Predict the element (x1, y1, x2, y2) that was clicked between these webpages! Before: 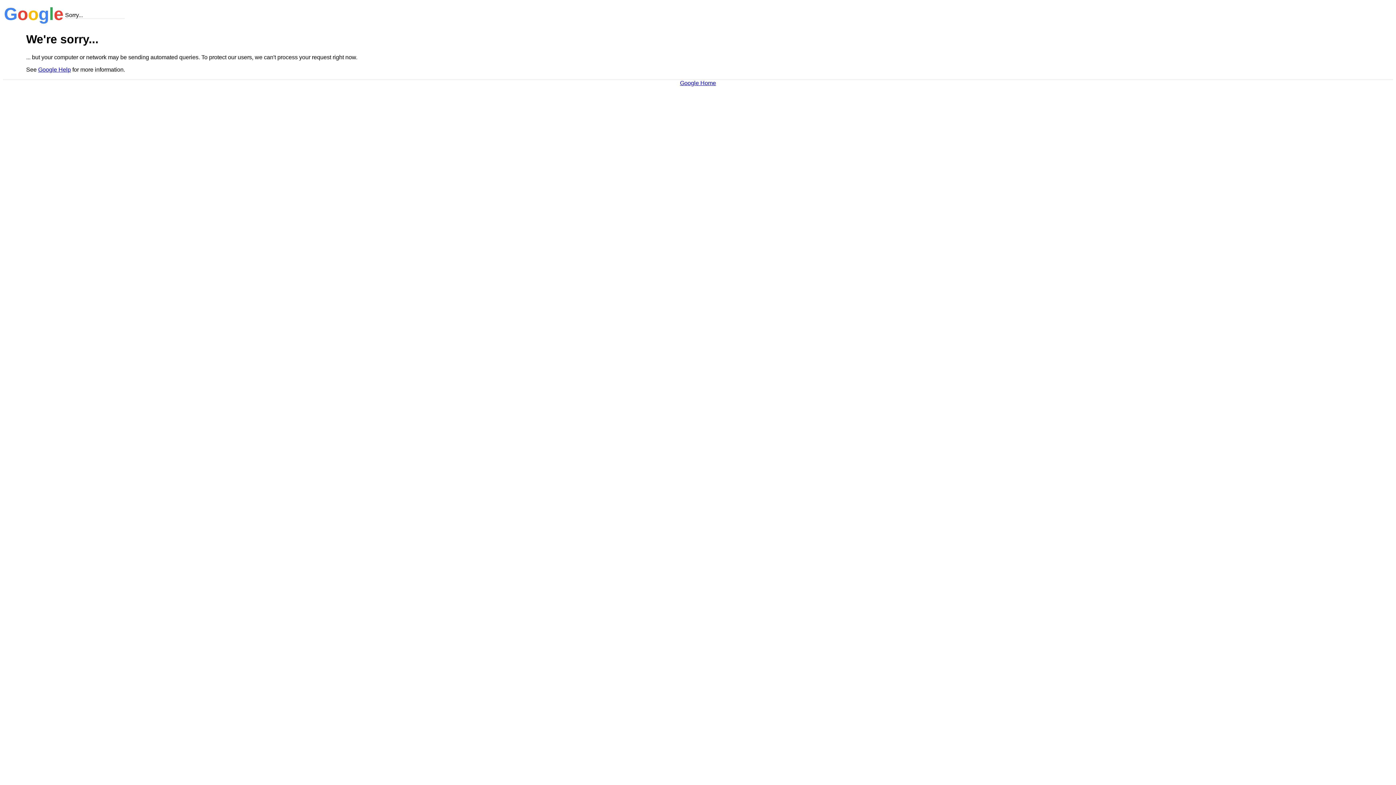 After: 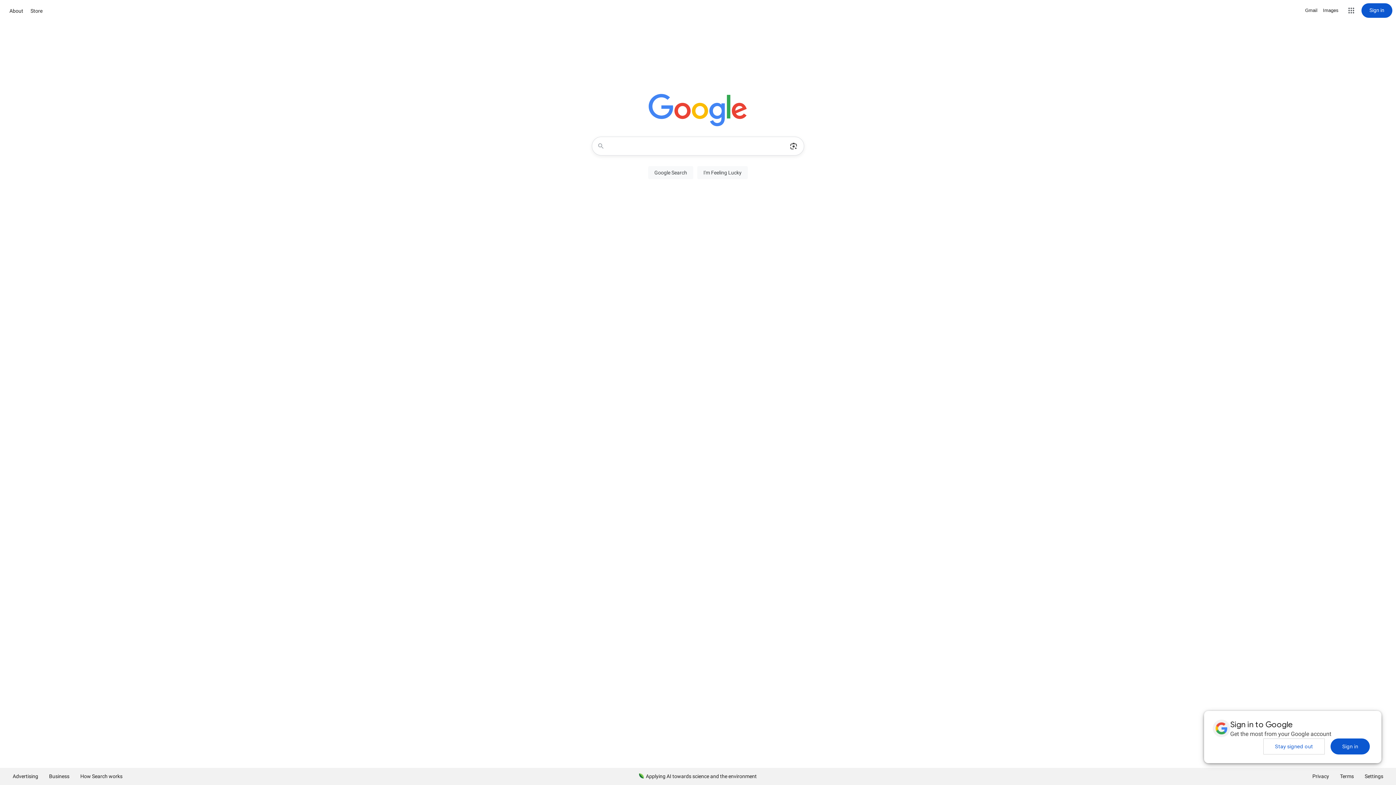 Action: bbox: (680, 79, 716, 86) label: Google Home